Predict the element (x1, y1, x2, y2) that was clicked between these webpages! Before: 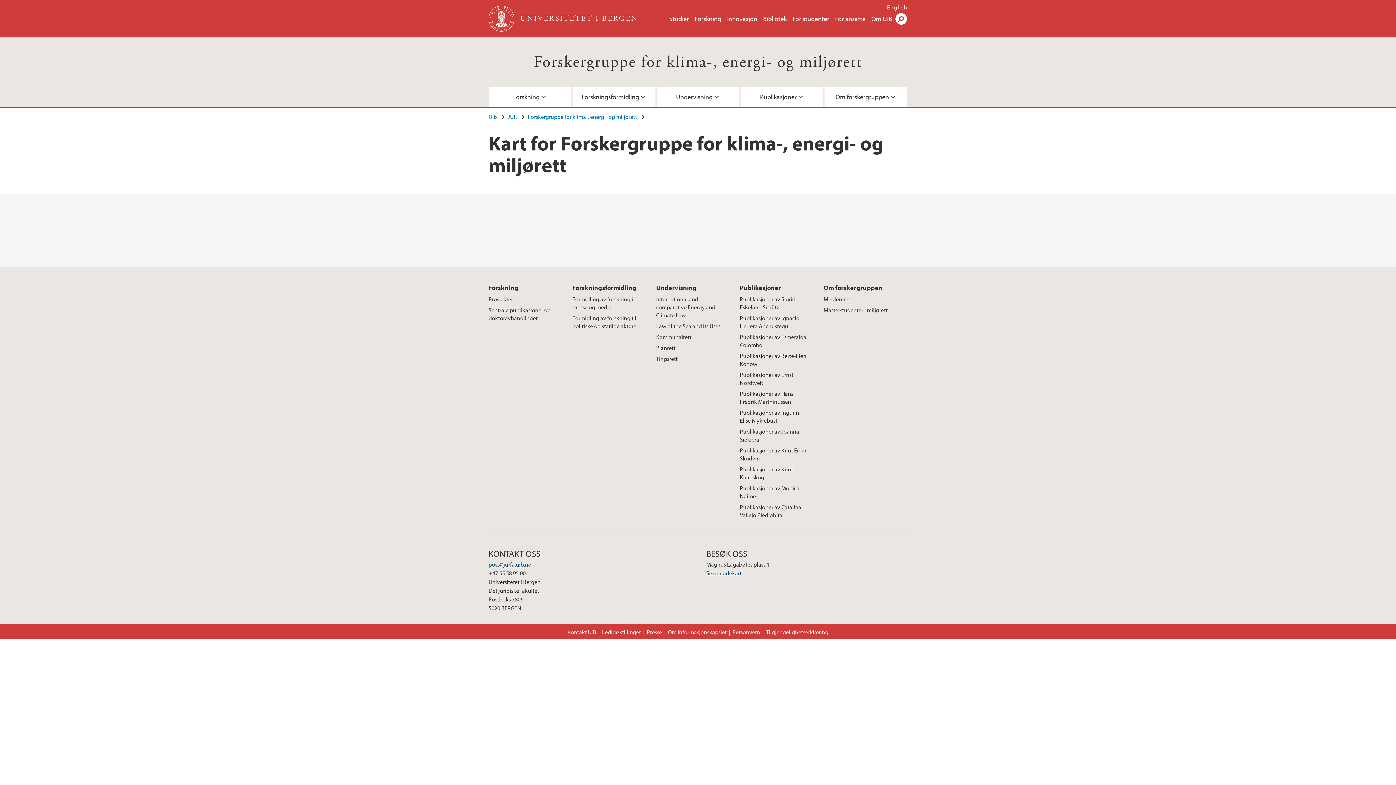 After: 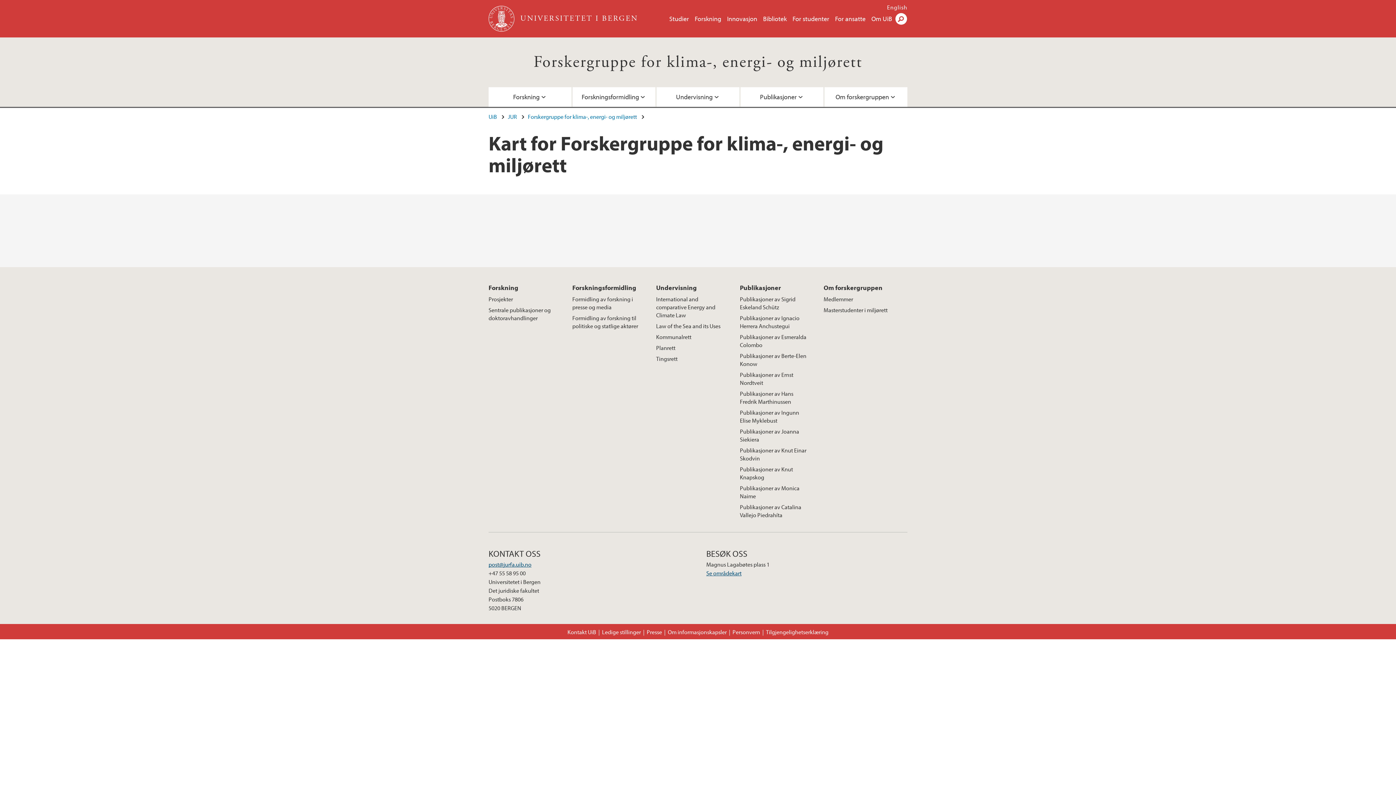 Action: bbox: (706, 569, 741, 577) label: Se områdekart